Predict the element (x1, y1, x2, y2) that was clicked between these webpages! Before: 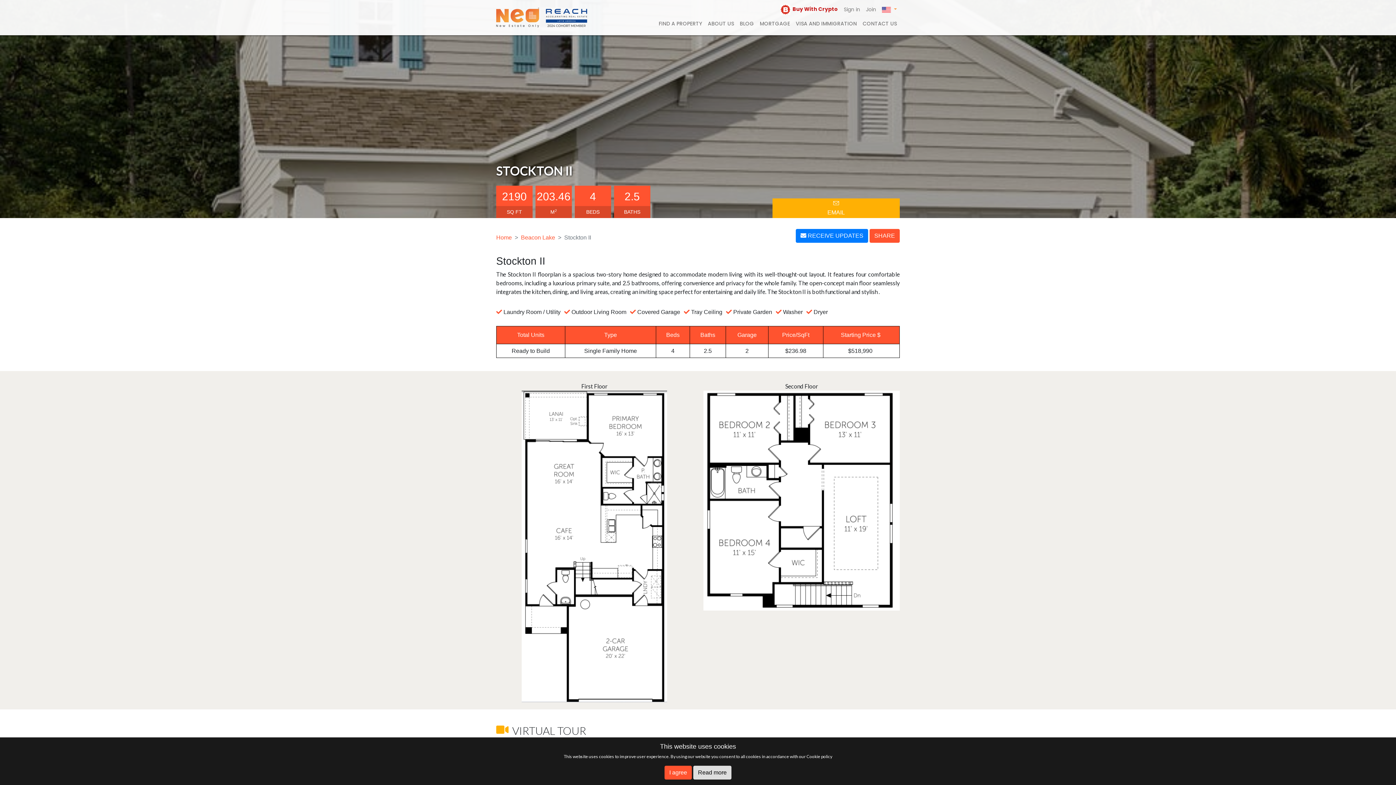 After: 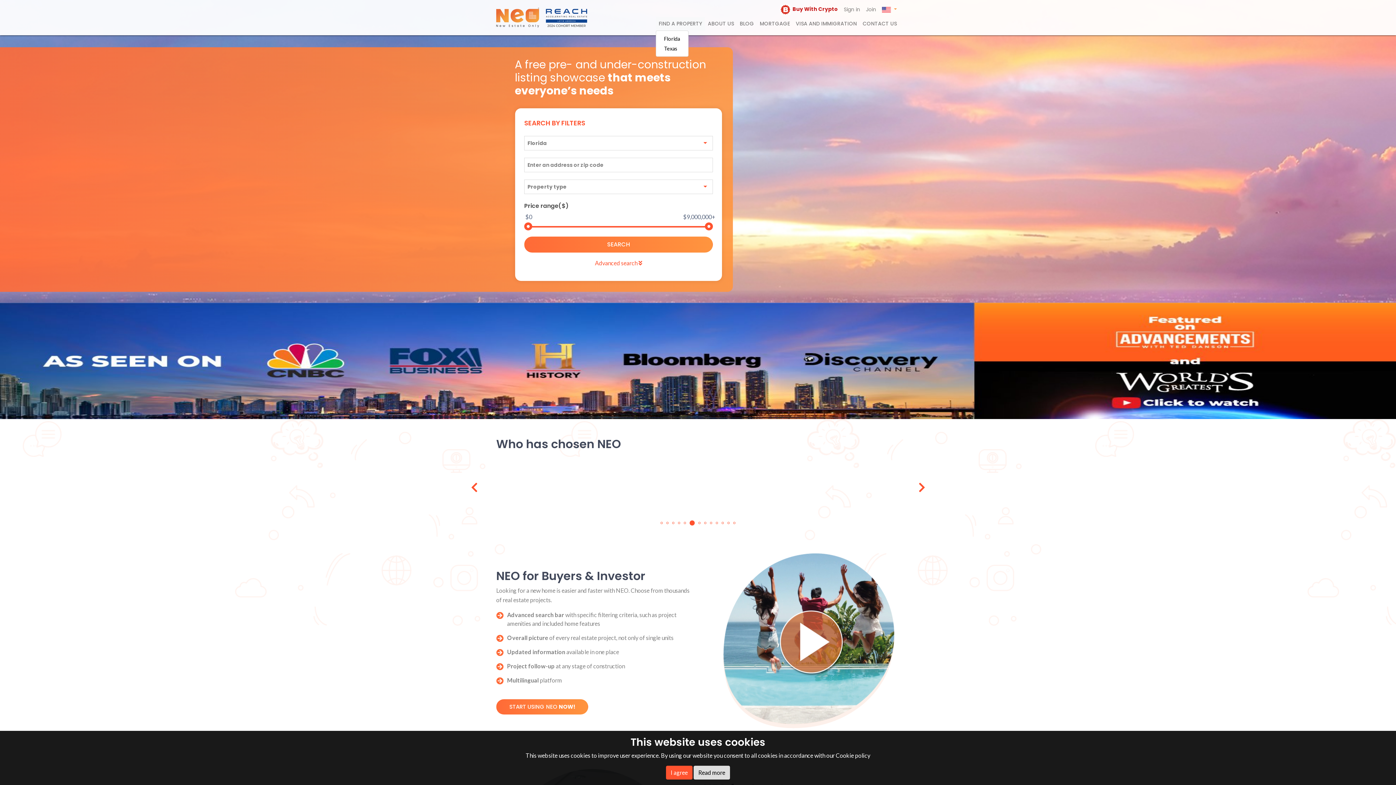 Action: label: FIND A PROPERTY bbox: (656, 17, 705, 30)